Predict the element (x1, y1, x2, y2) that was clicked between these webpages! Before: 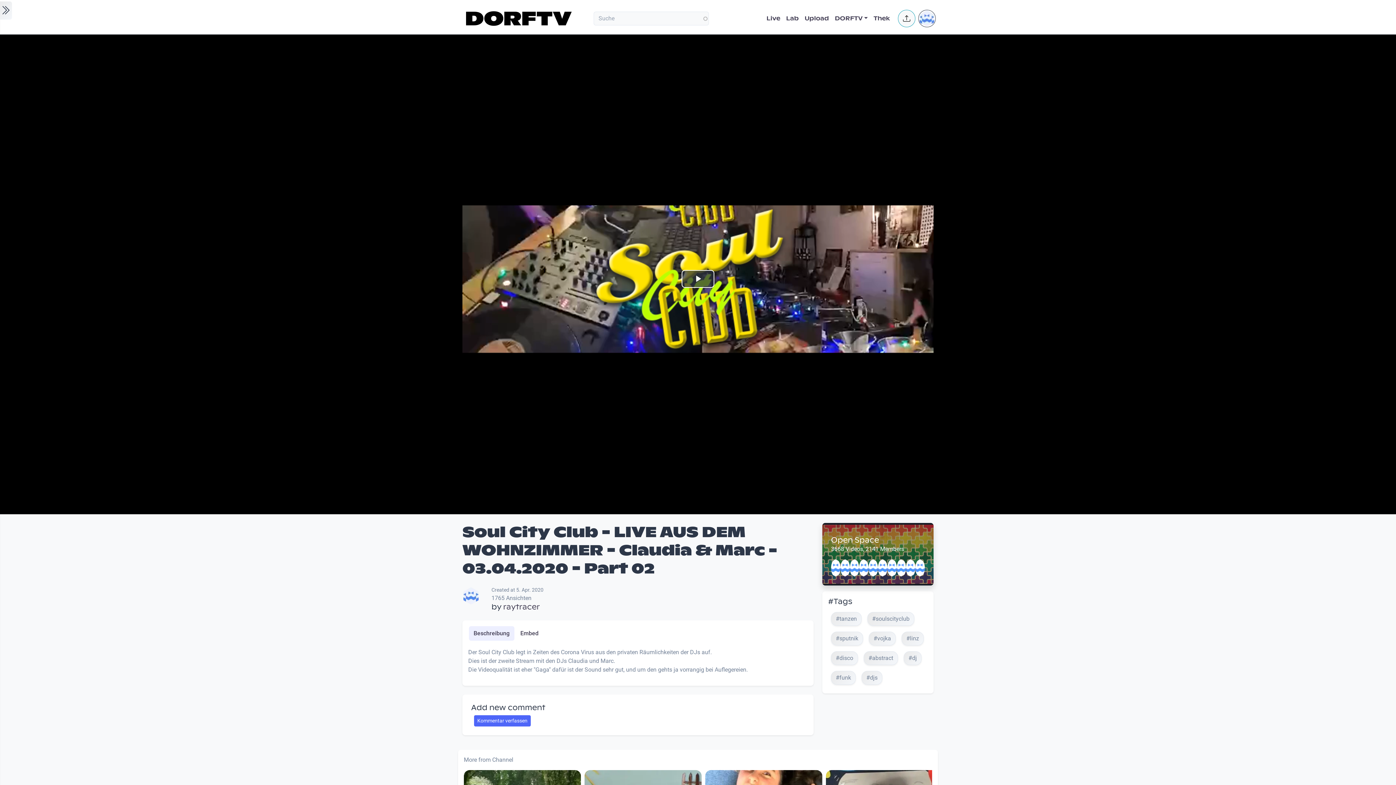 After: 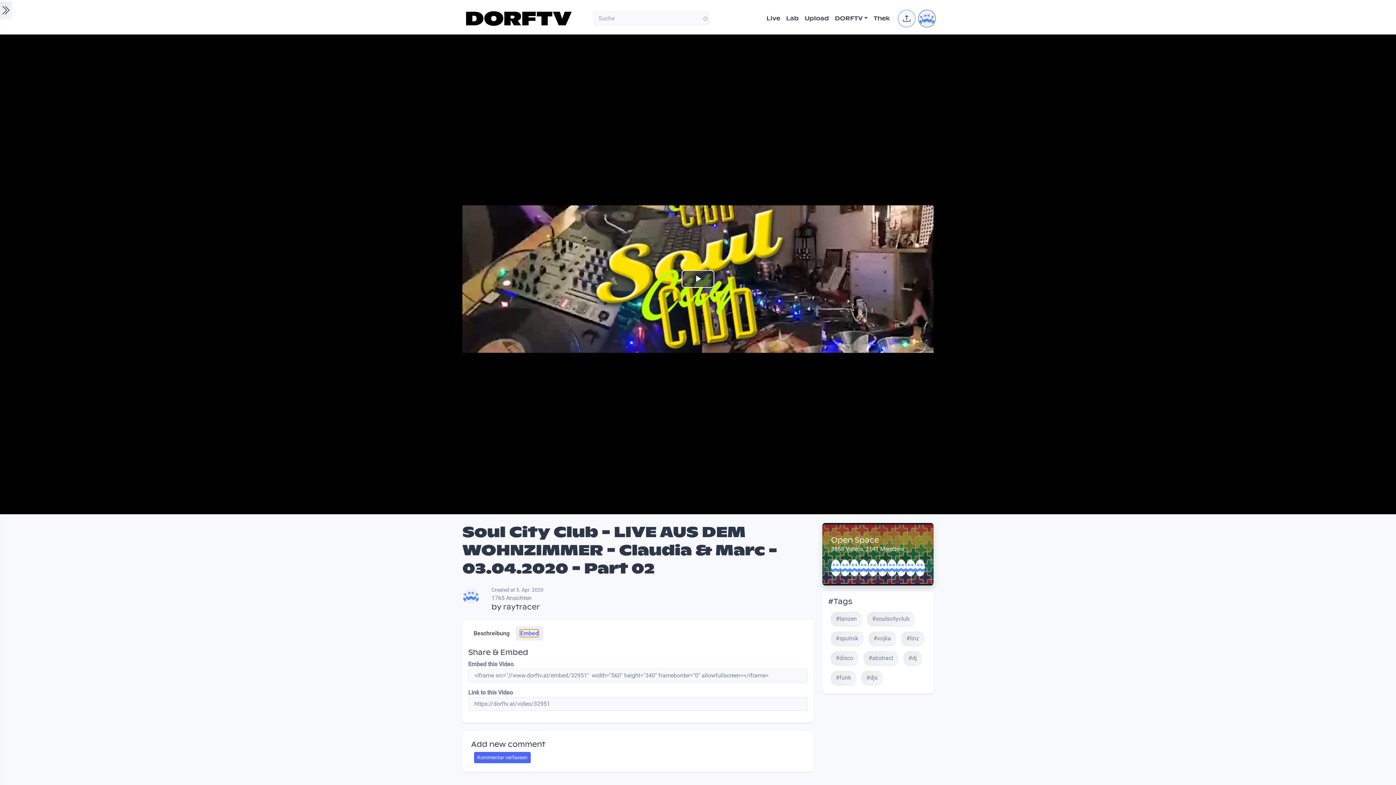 Action: bbox: (520, 630, 538, 637) label: Embed